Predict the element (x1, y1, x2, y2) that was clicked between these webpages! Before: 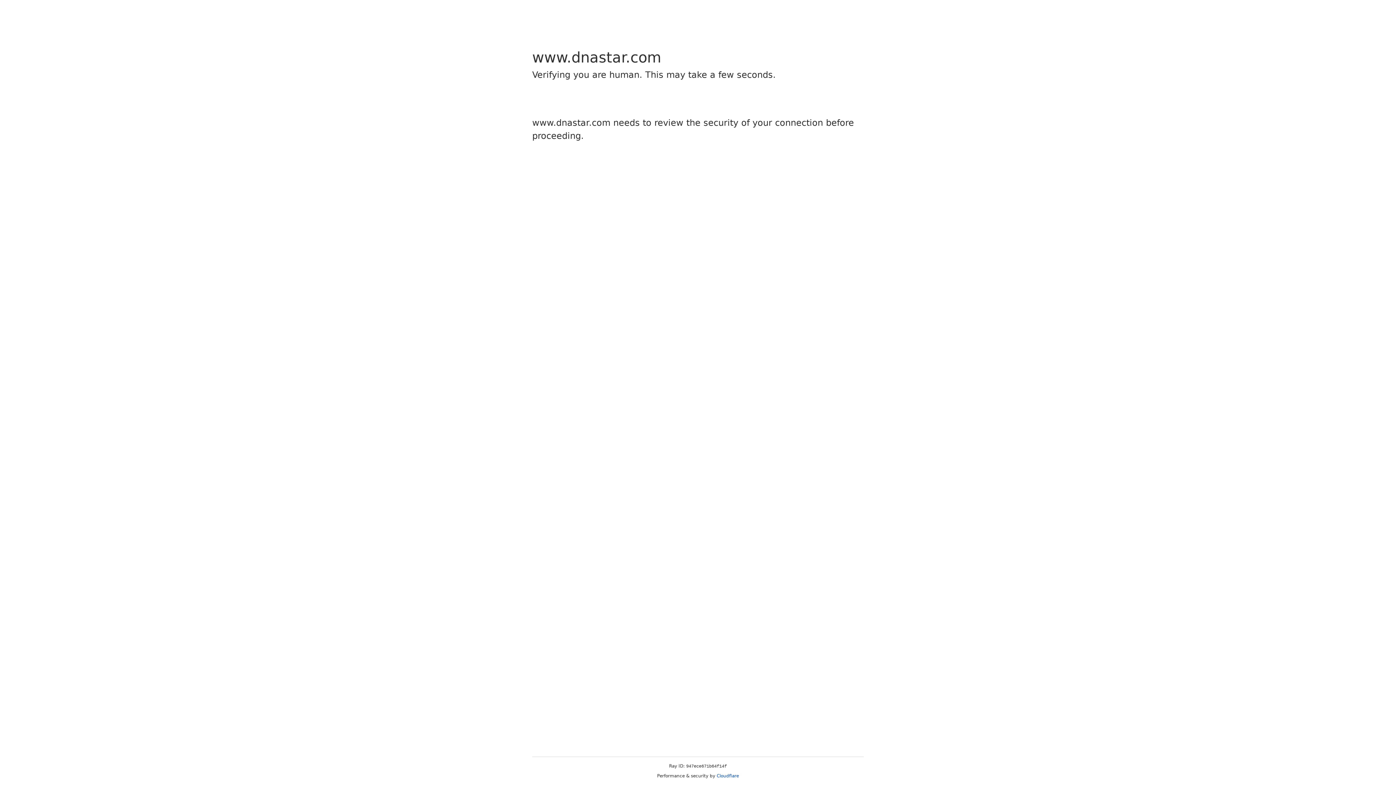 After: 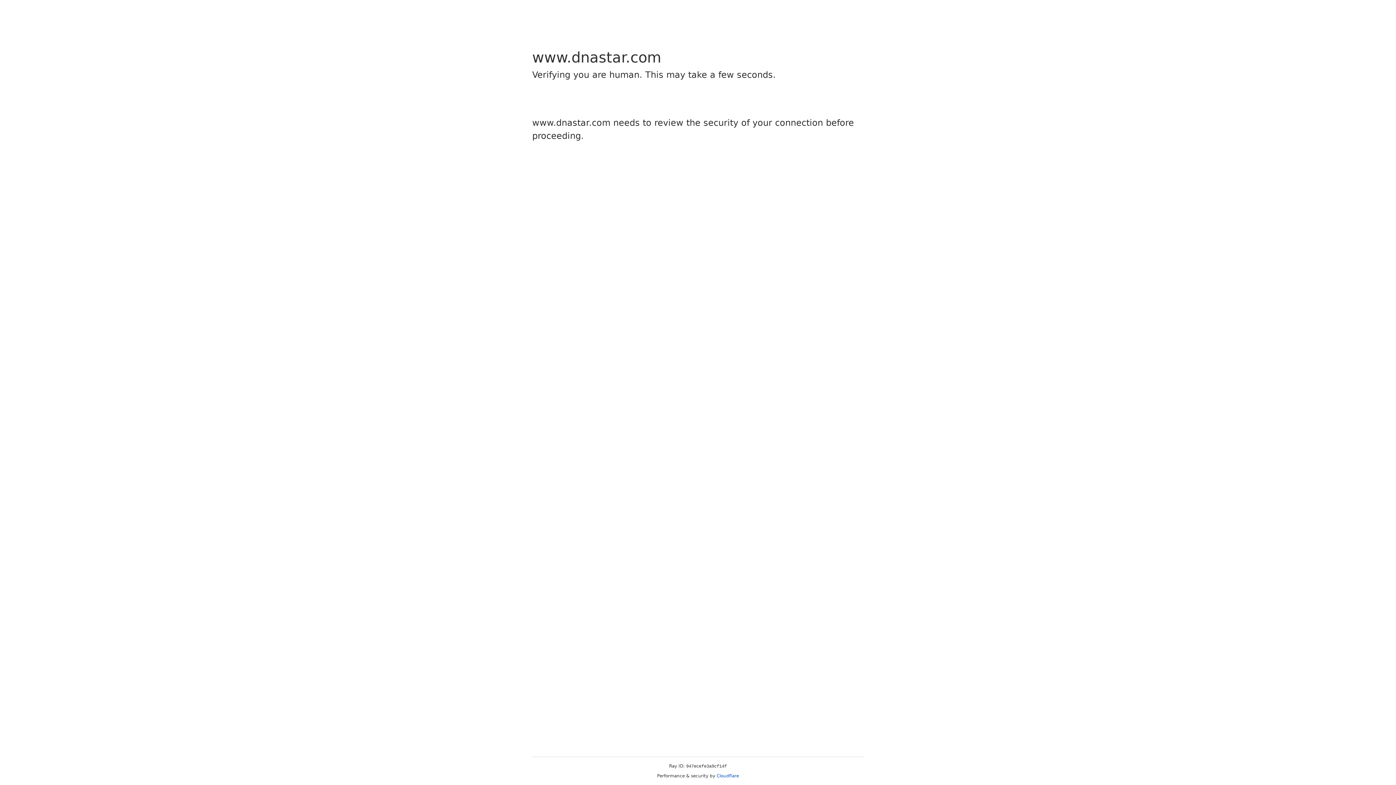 Action: label: Cloudflare bbox: (716, 773, 739, 778)